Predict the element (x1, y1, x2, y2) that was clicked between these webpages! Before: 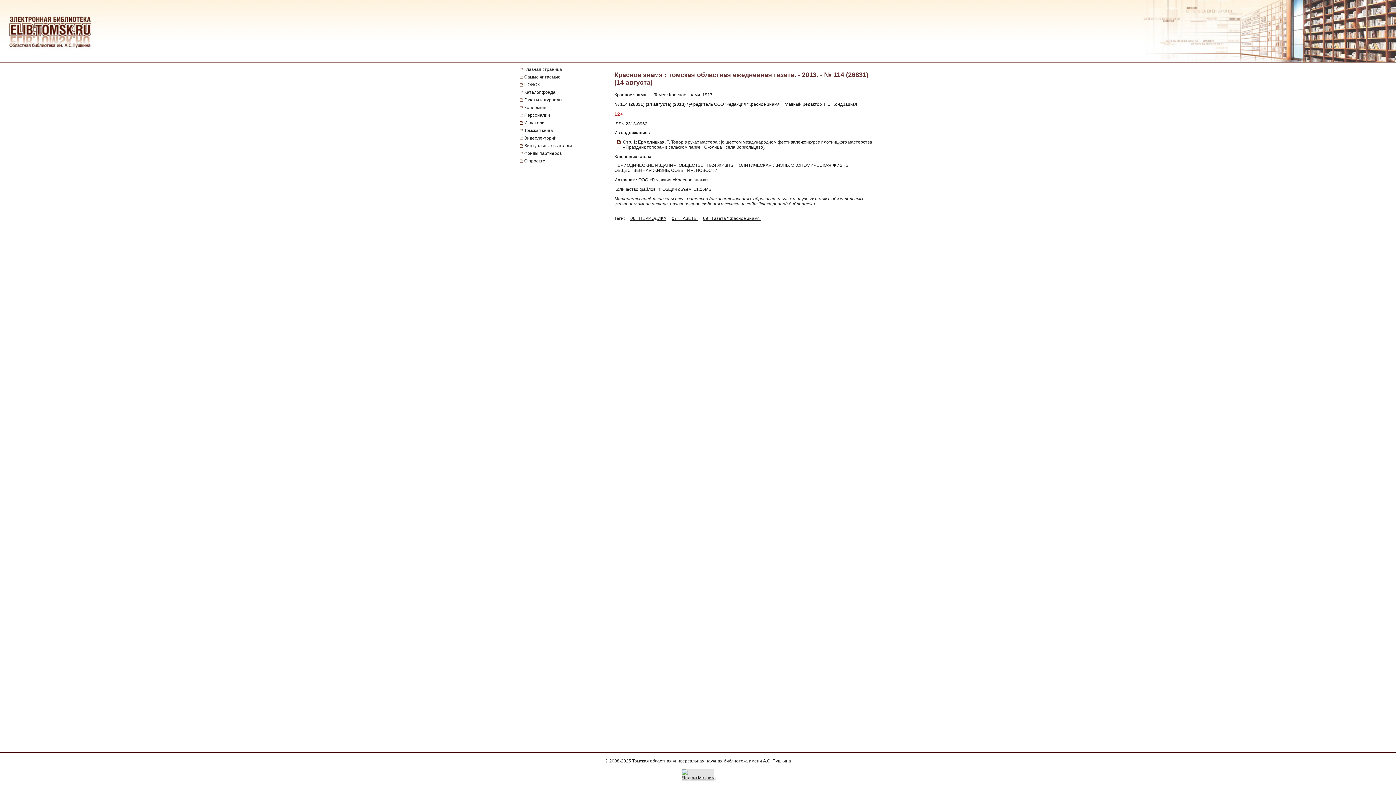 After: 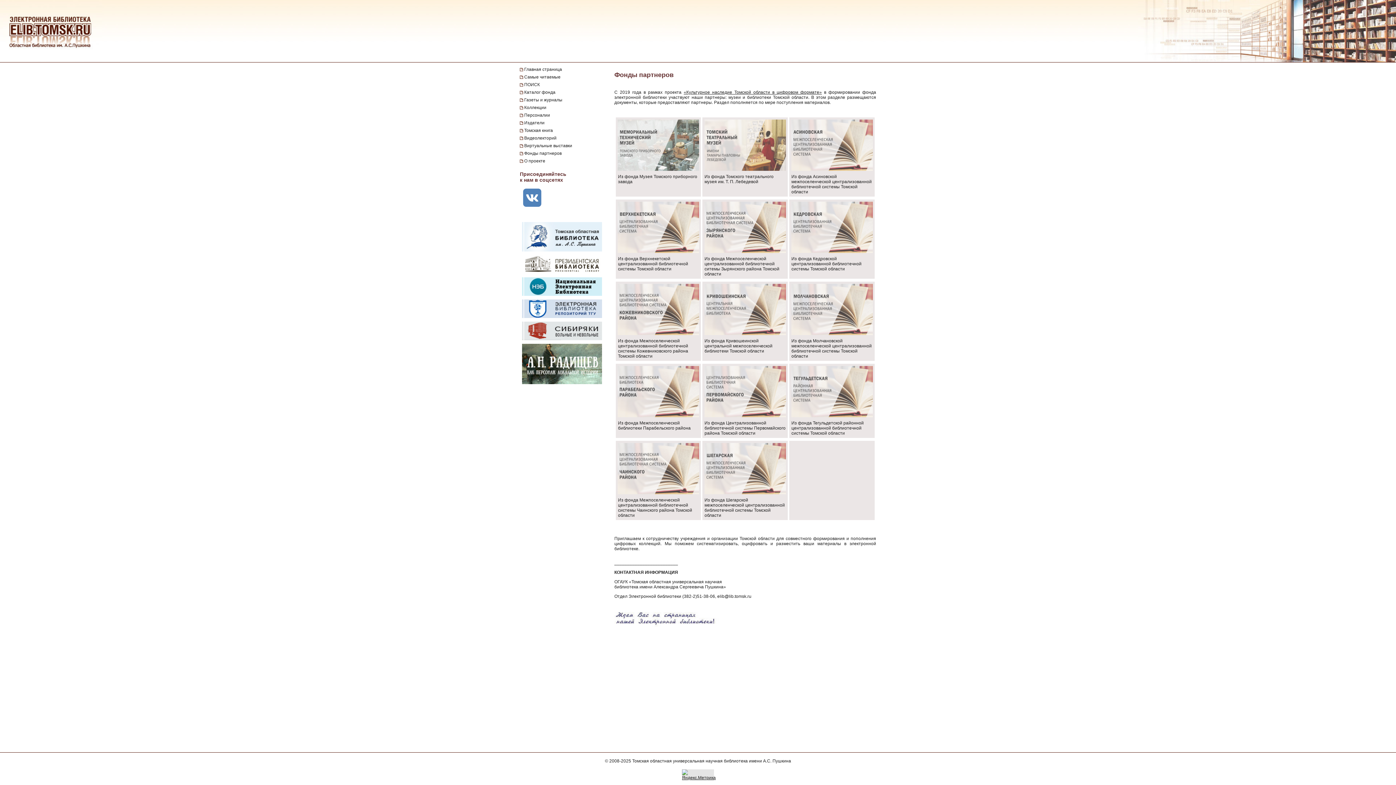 Action: bbox: (520, 149, 611, 157) label: Фонды партнеров